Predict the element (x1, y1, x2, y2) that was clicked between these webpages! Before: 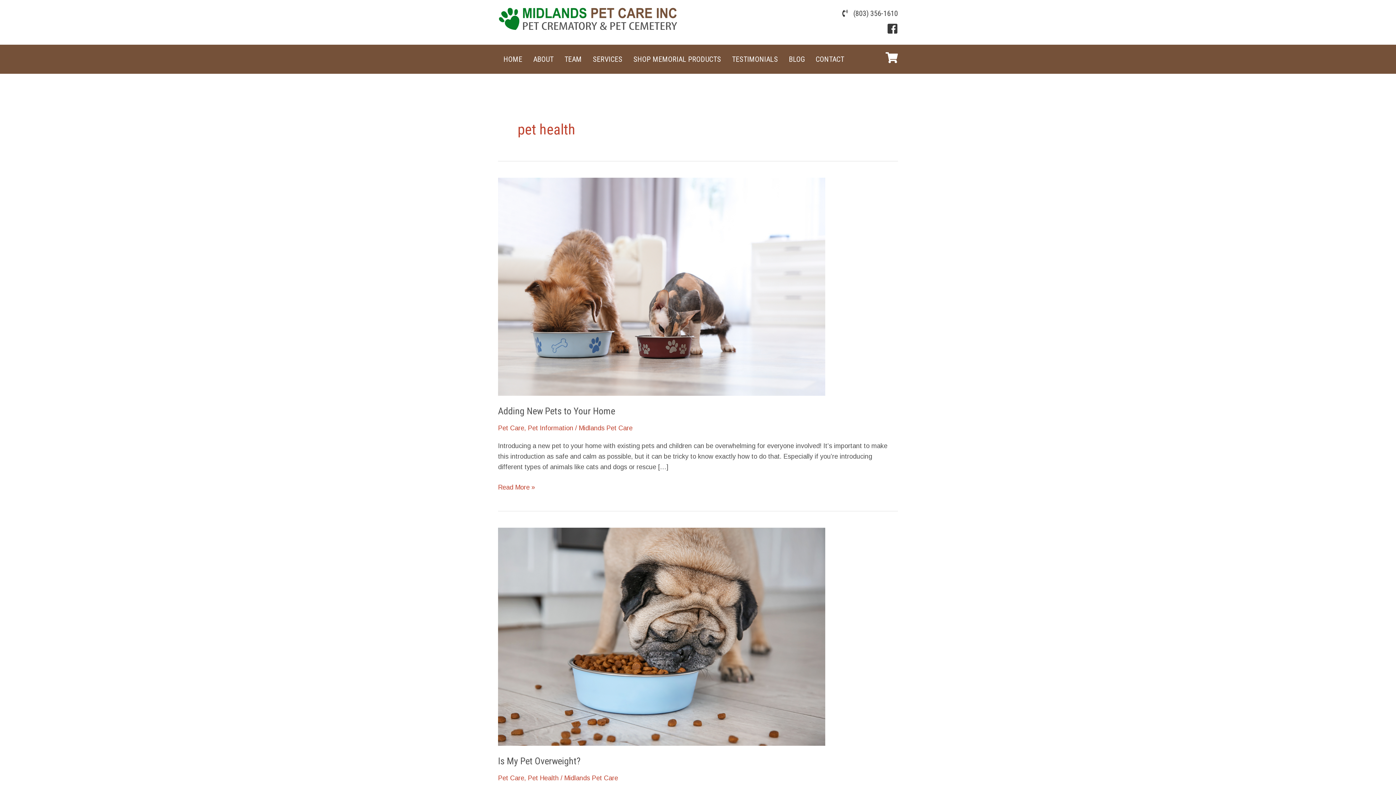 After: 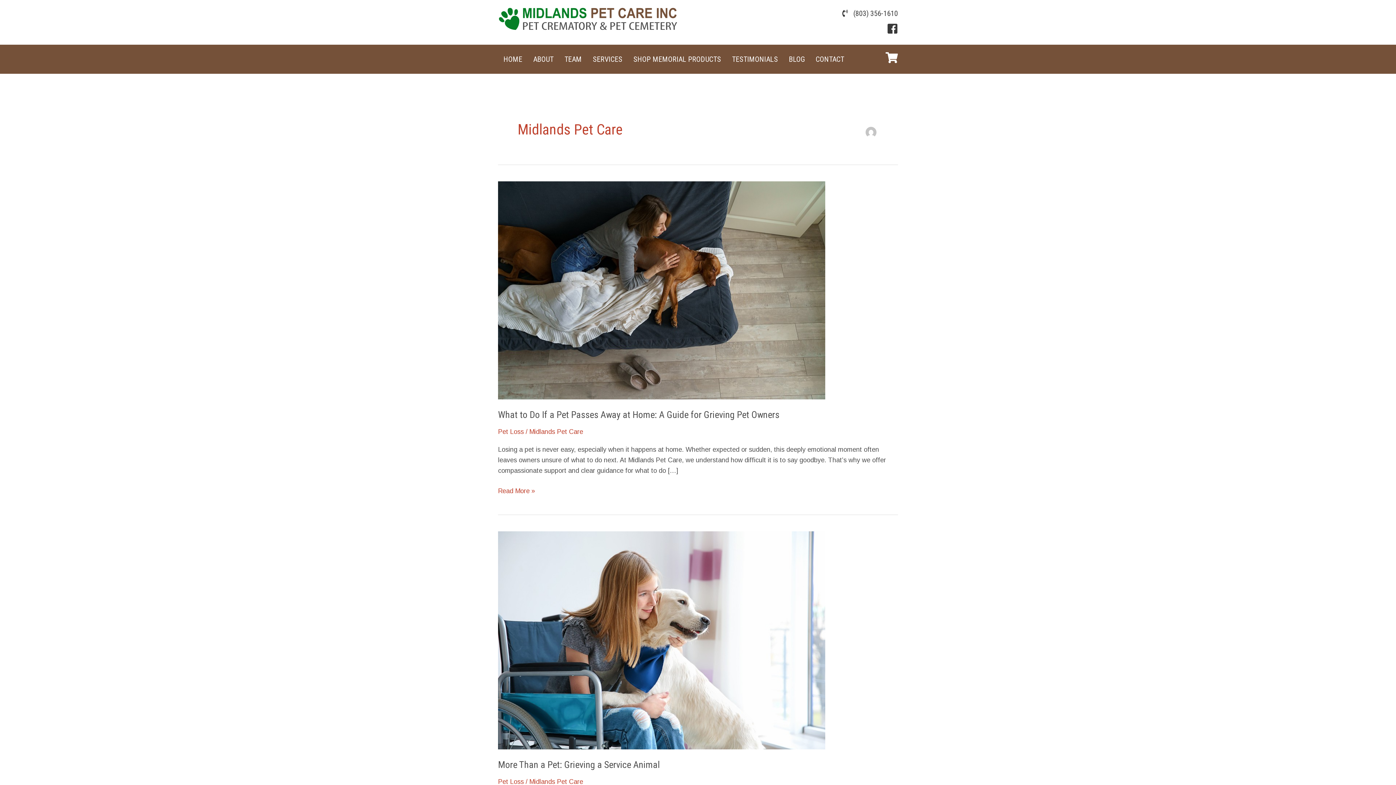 Action: label: Midlands Pet Care bbox: (578, 424, 632, 432)